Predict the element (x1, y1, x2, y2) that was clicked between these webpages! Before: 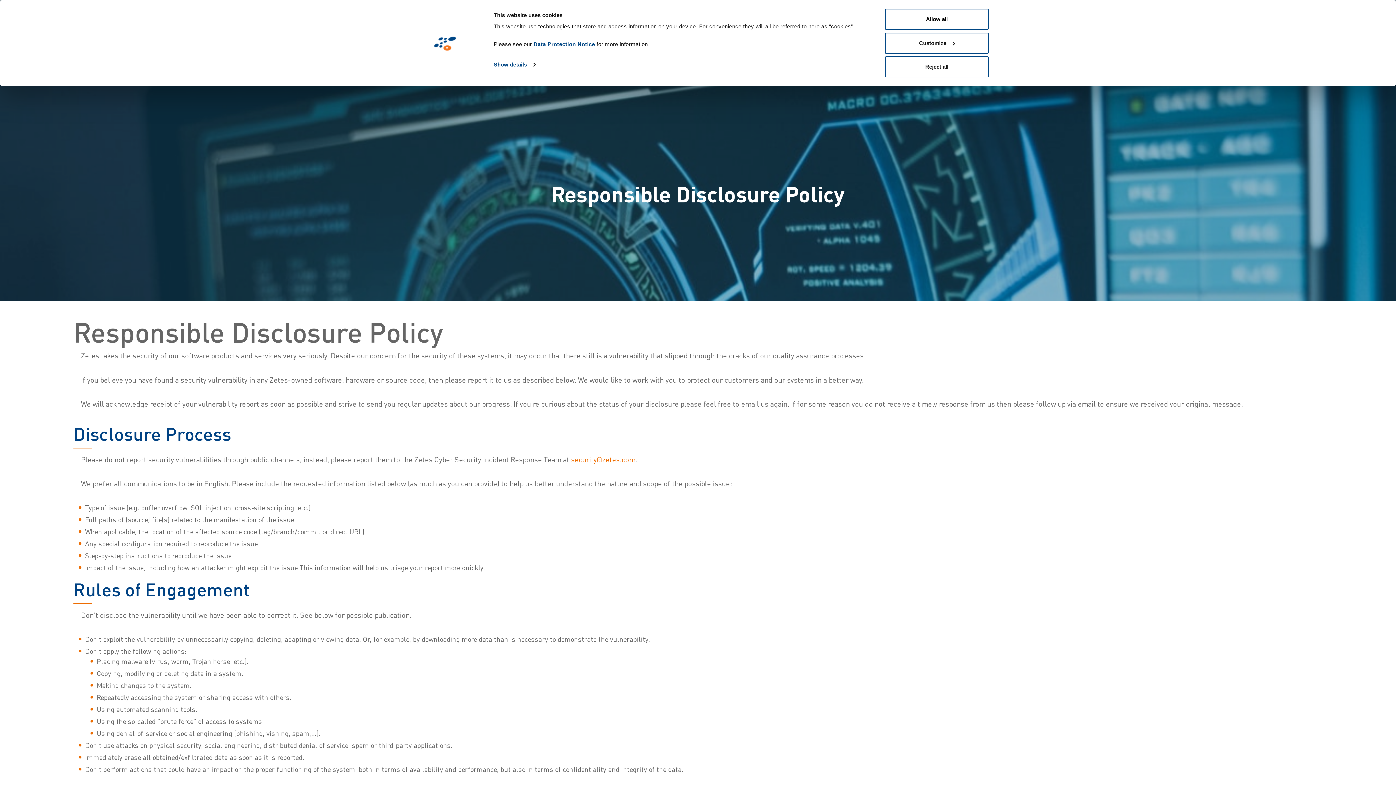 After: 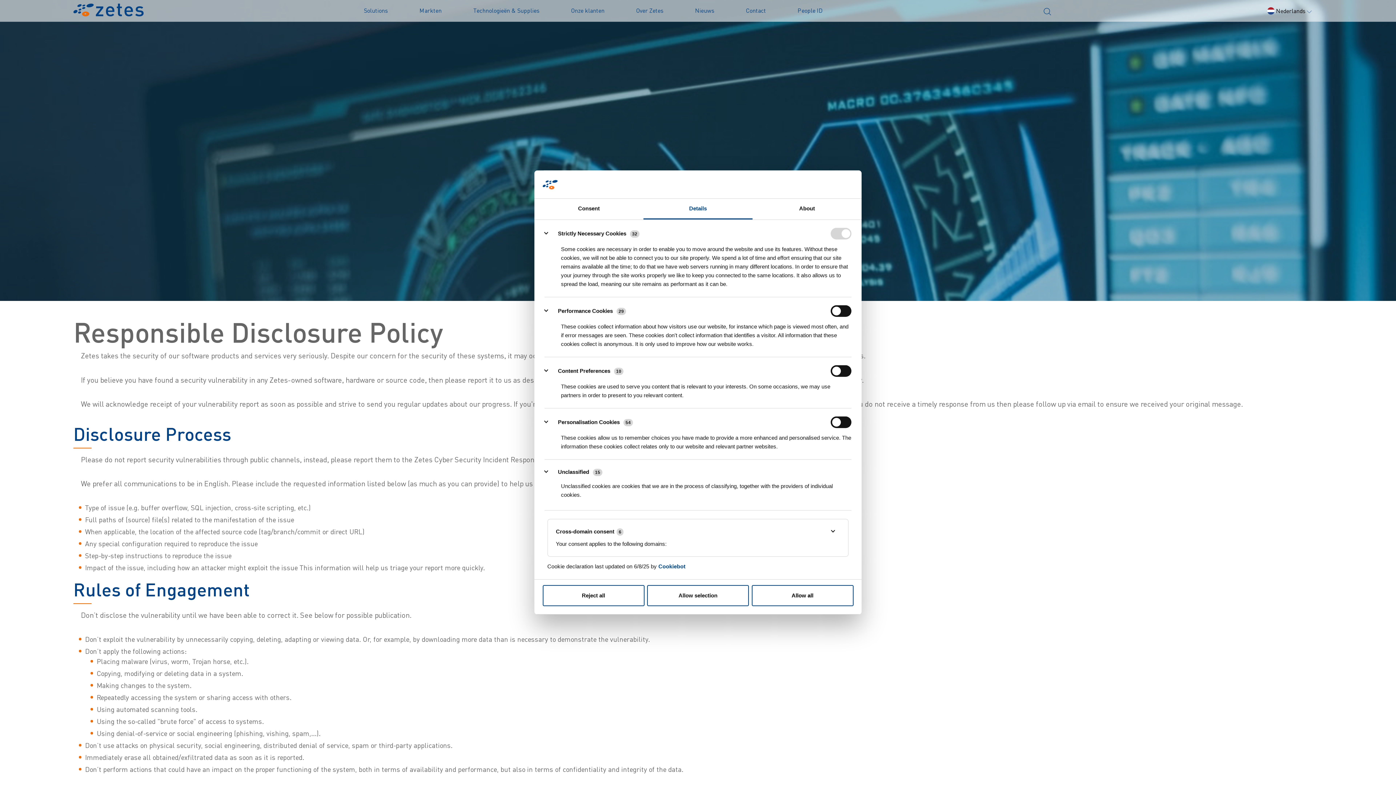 Action: bbox: (885, 32, 989, 53) label: Customize